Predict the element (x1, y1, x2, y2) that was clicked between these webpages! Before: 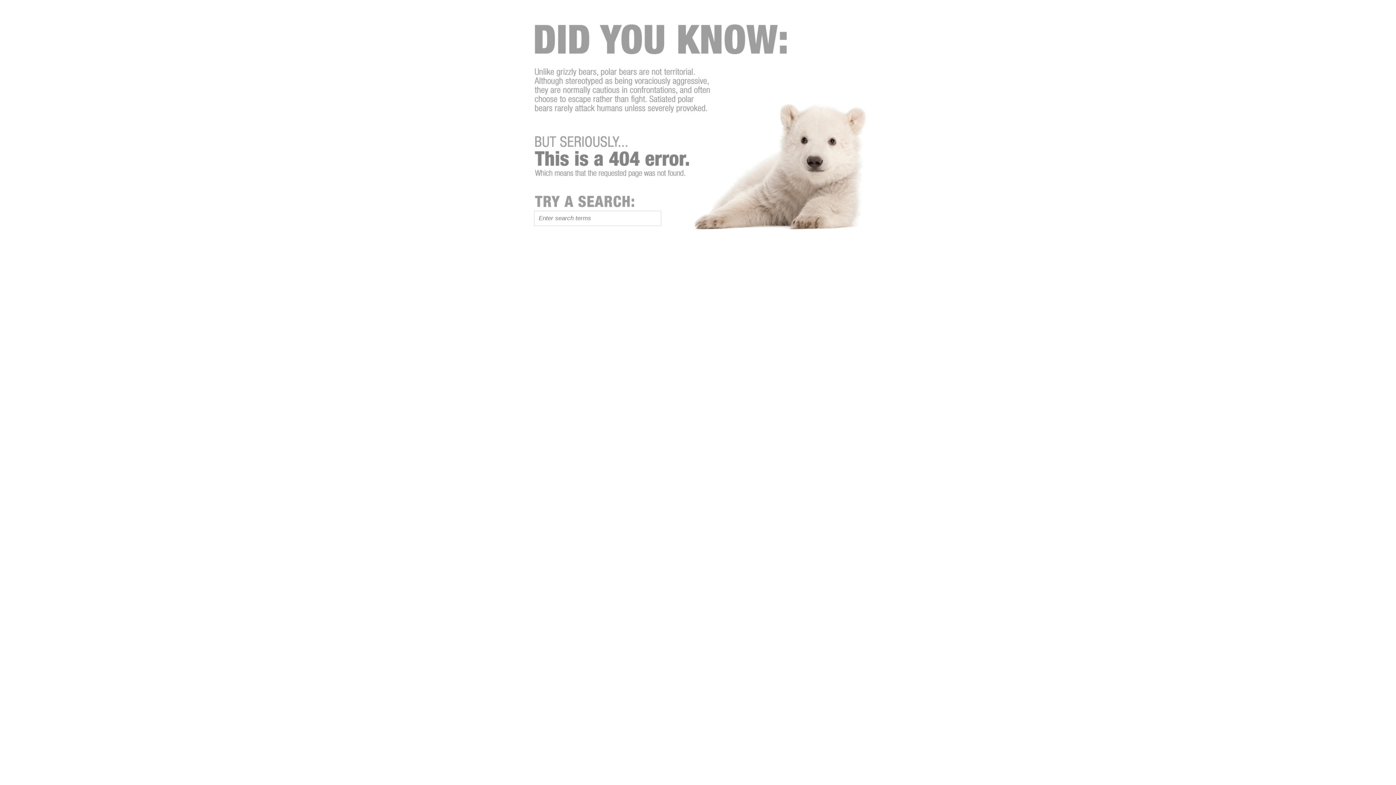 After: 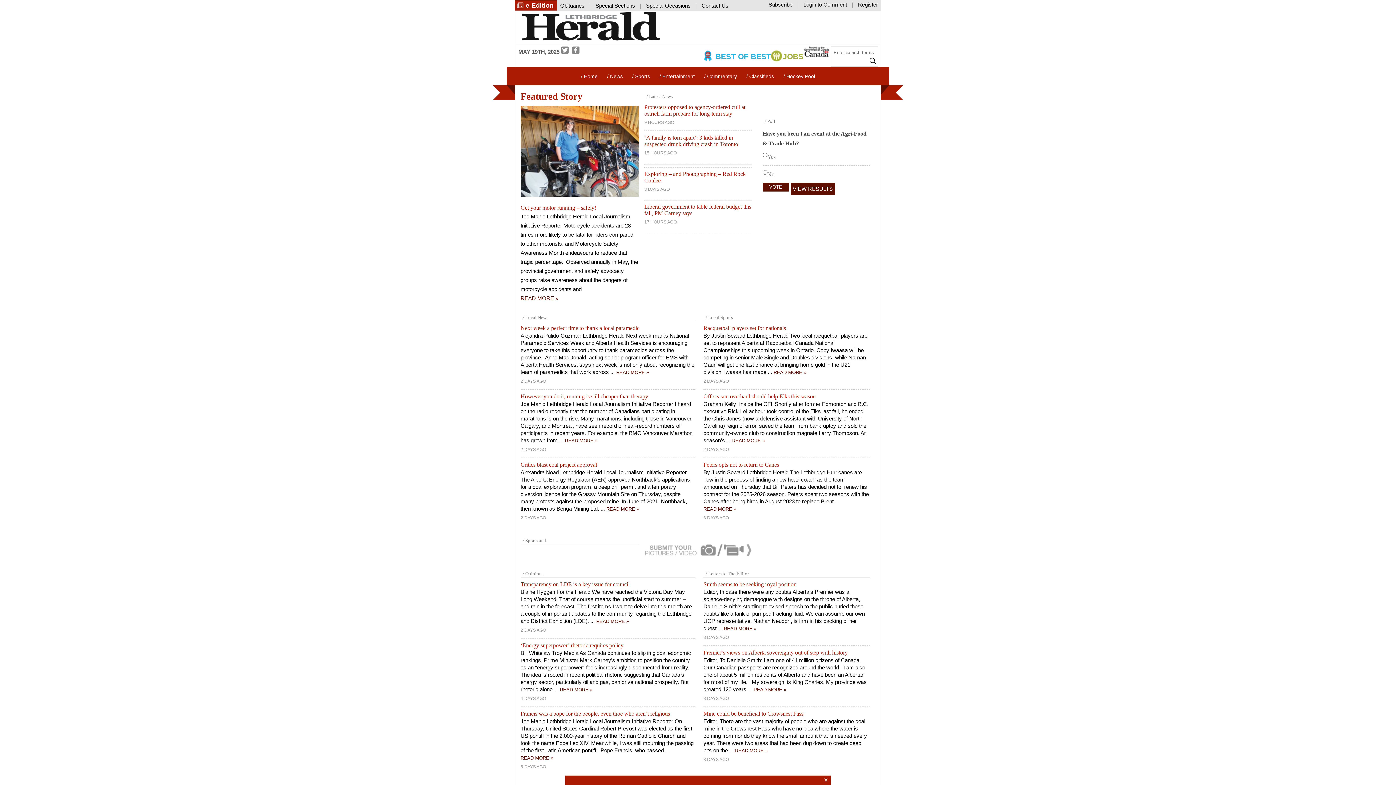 Action: bbox: (529, 335, 678, 341)